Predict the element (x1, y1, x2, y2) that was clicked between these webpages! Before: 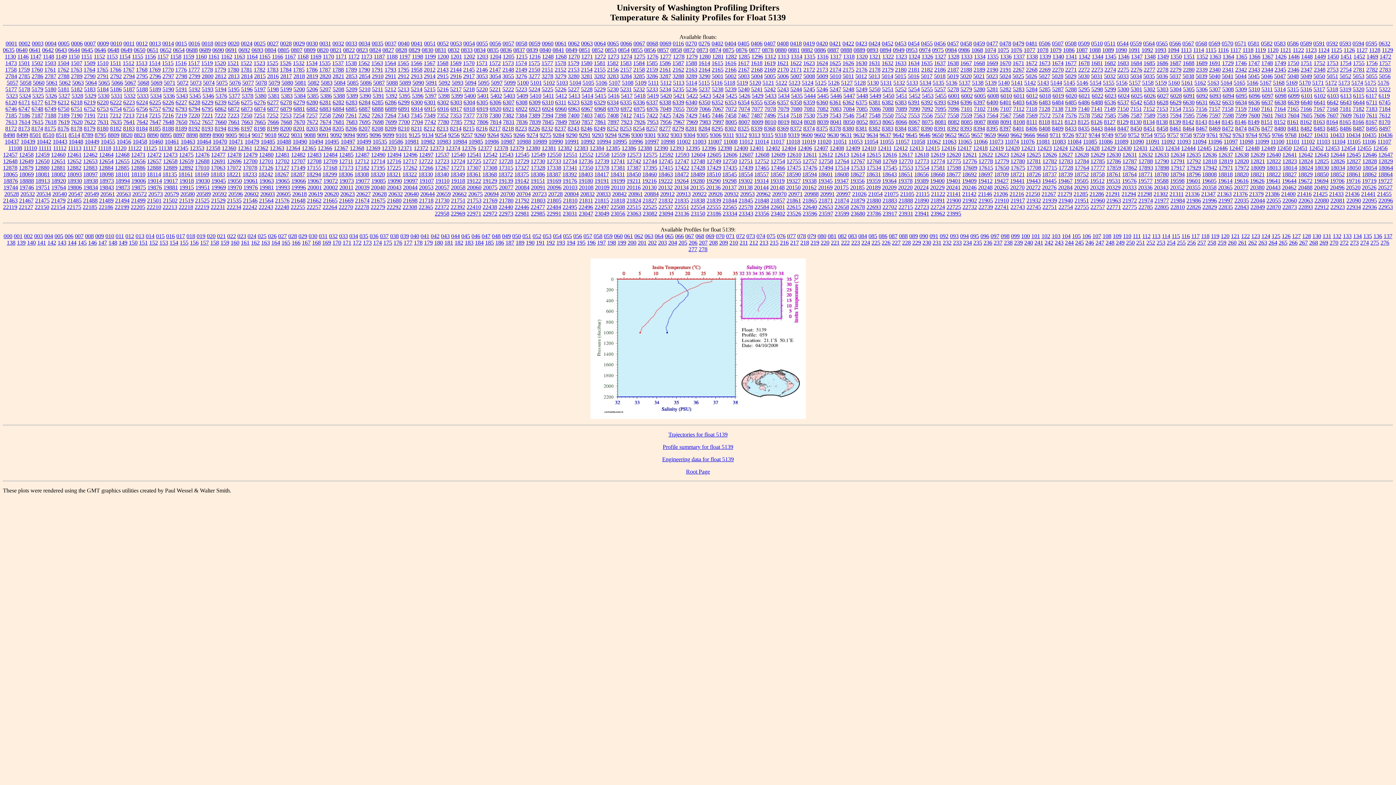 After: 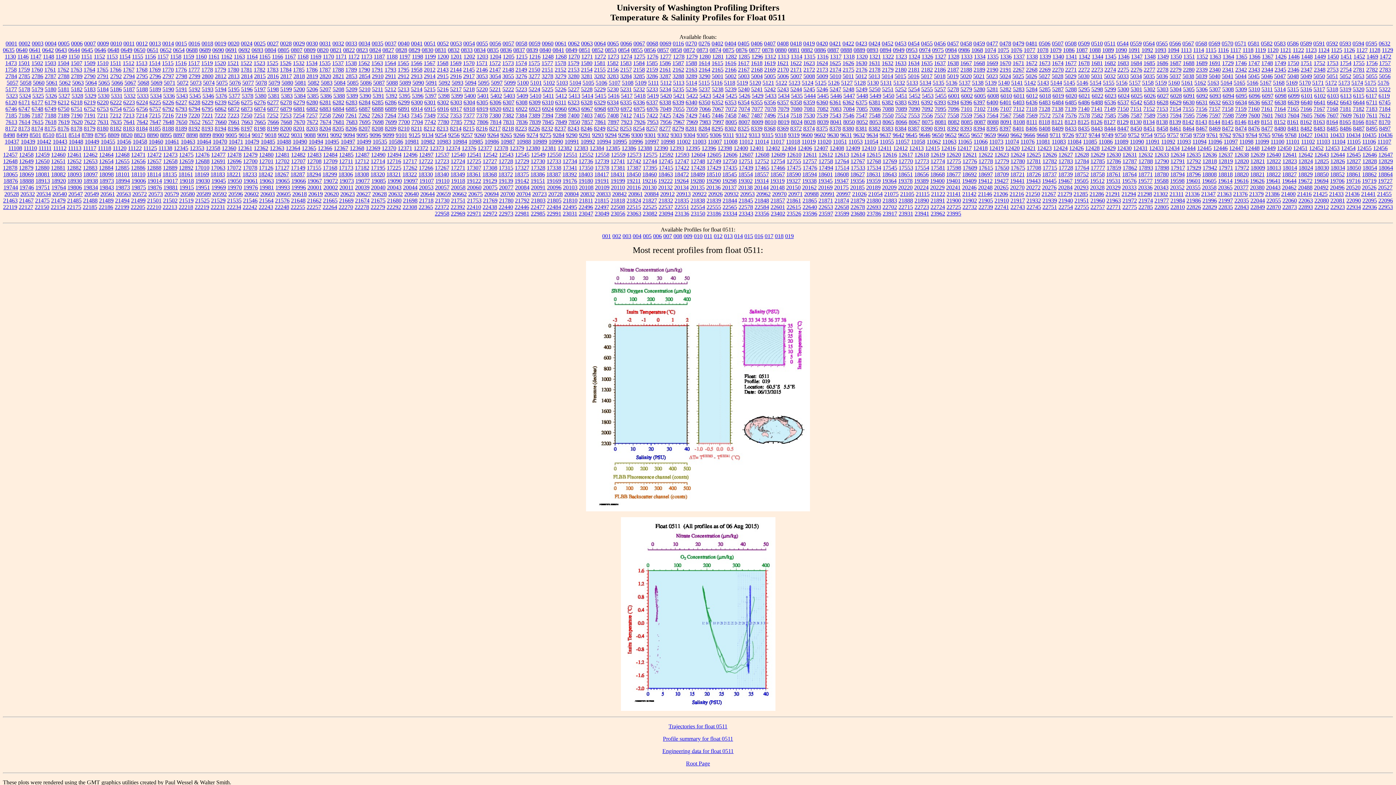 Action: bbox: (1104, 40, 1115, 46) label: 0511